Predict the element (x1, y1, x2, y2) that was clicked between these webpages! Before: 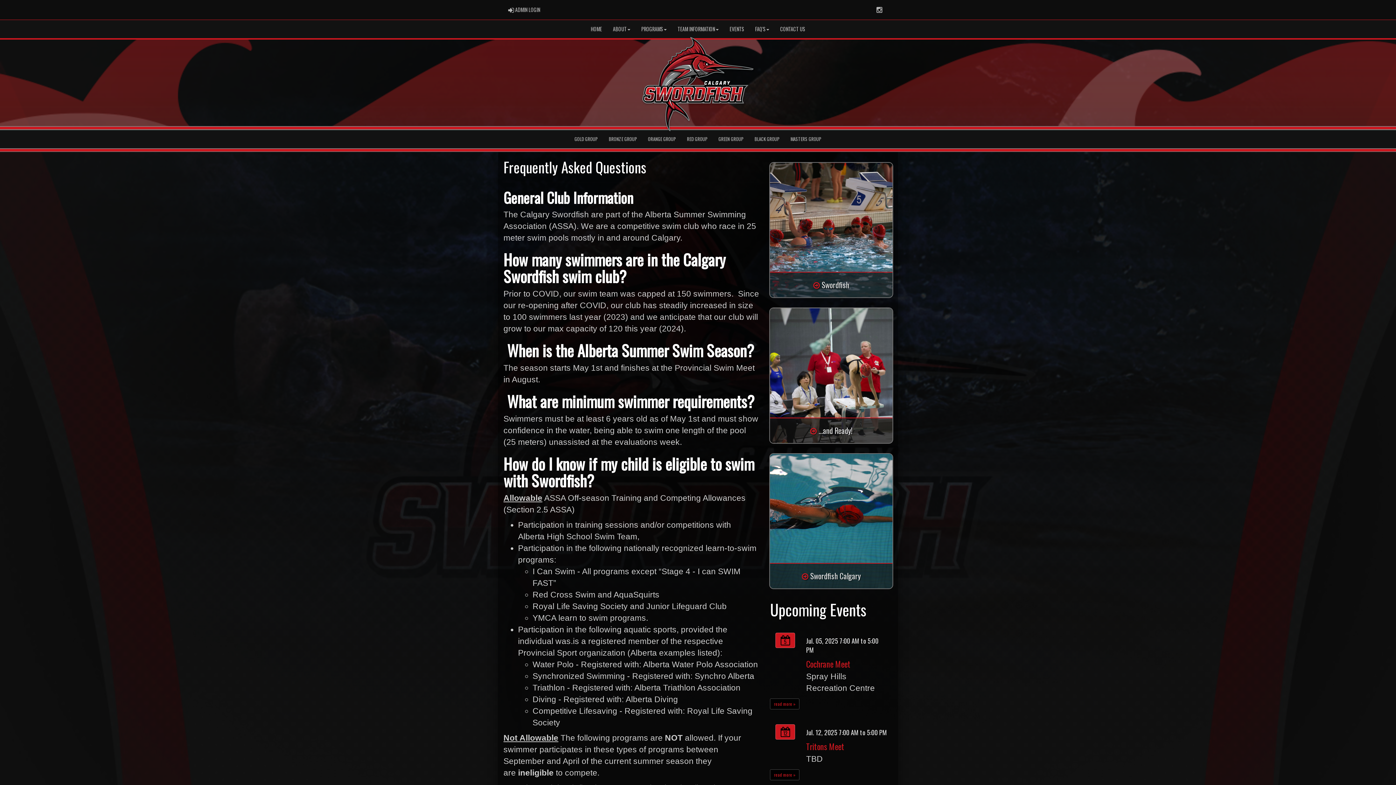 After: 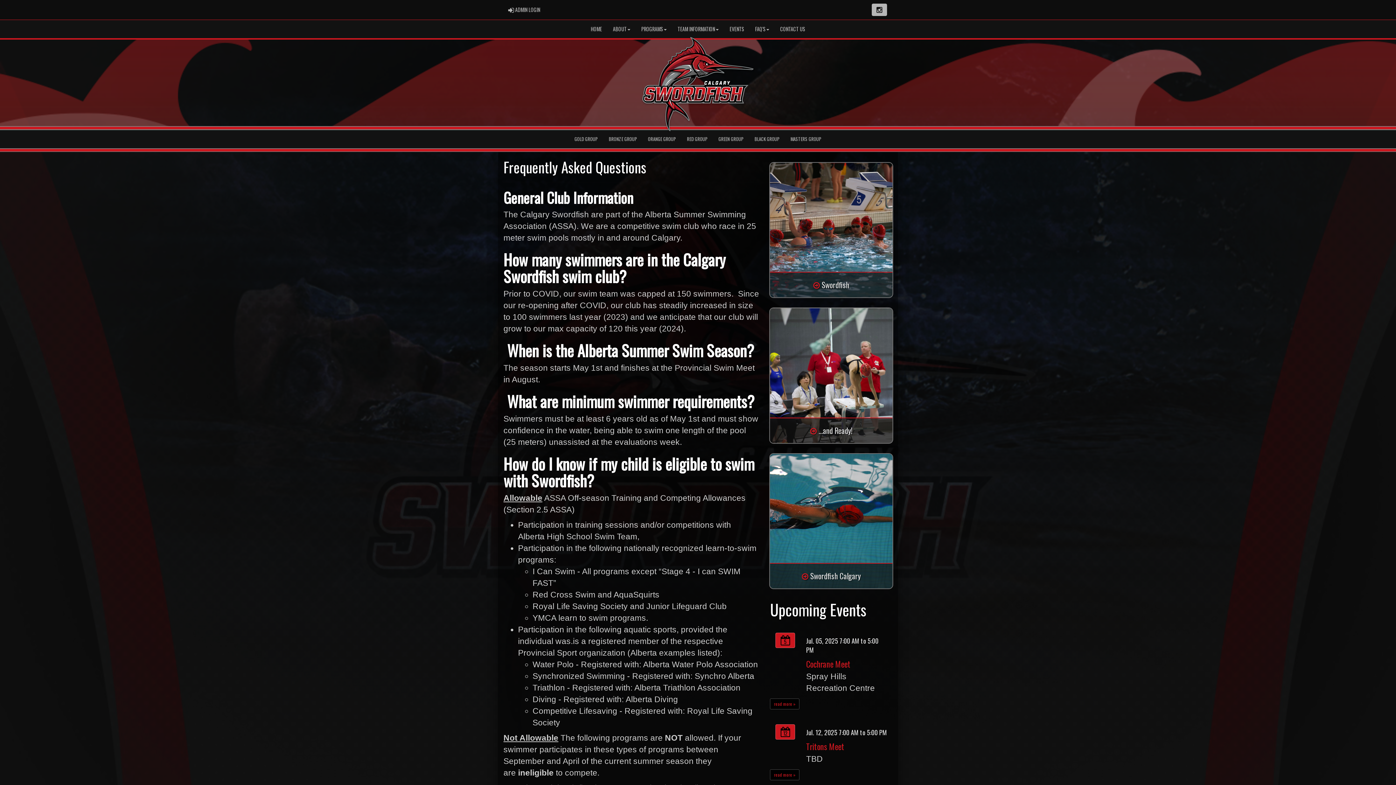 Action: label: Instagram bbox: (871, 3, 887, 16)